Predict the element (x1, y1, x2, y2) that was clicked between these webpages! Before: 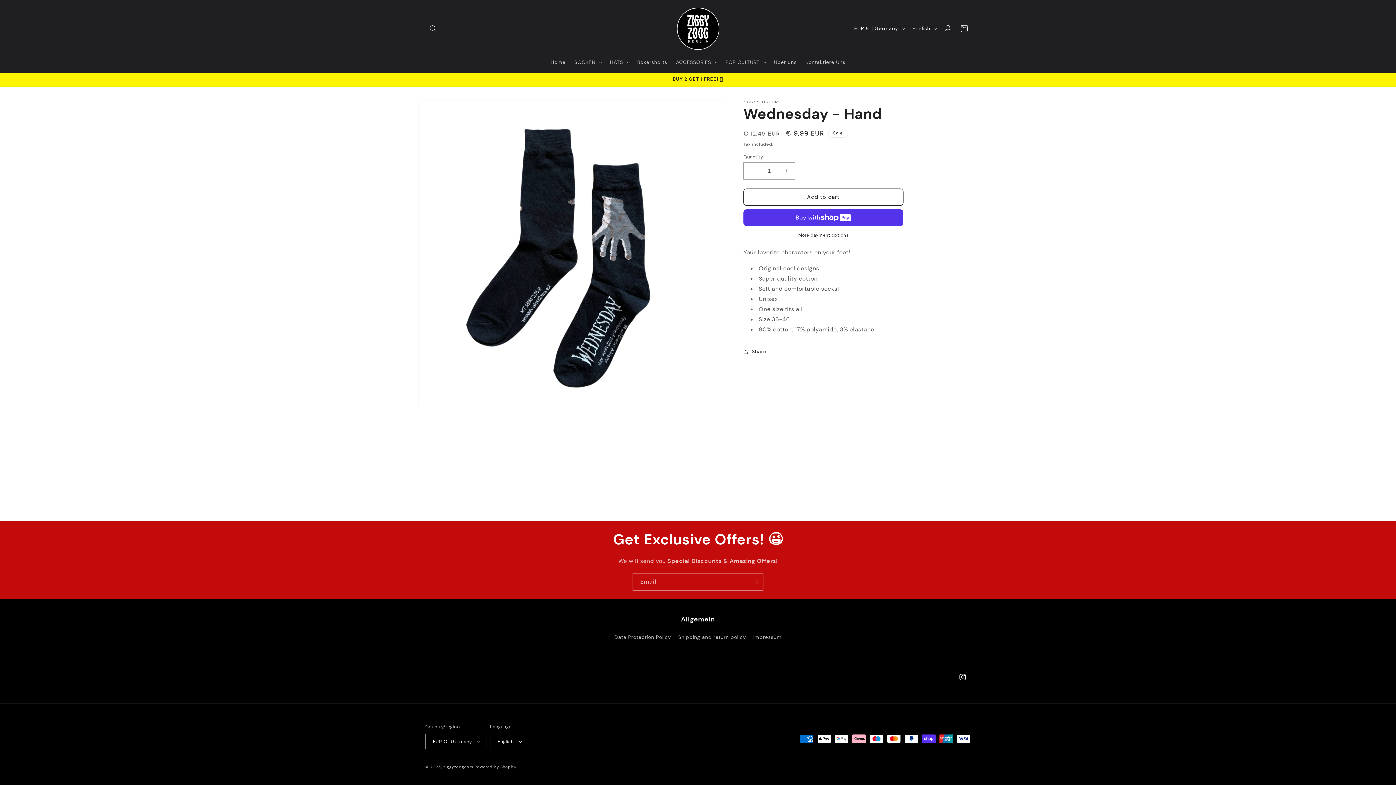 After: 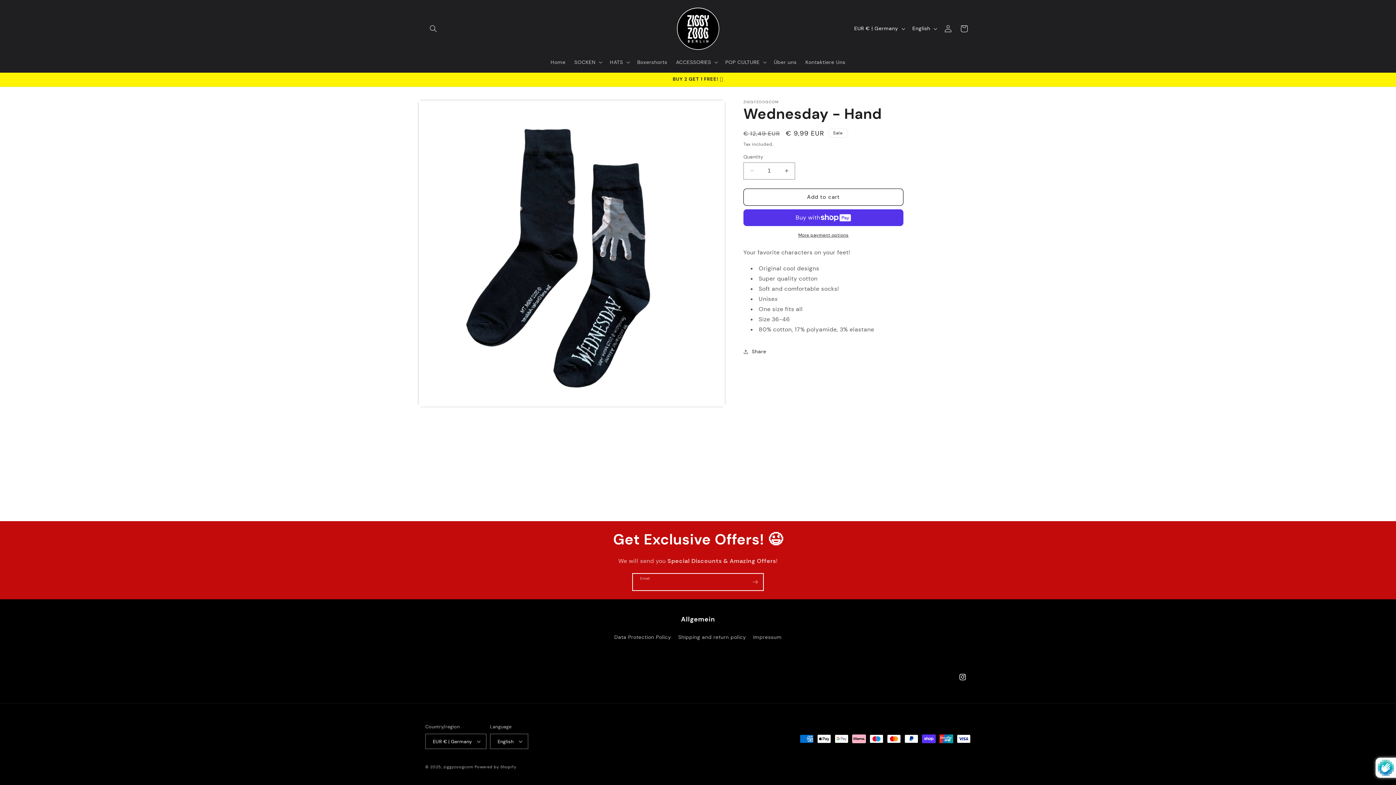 Action: bbox: (747, 573, 763, 590) label: Subscribe